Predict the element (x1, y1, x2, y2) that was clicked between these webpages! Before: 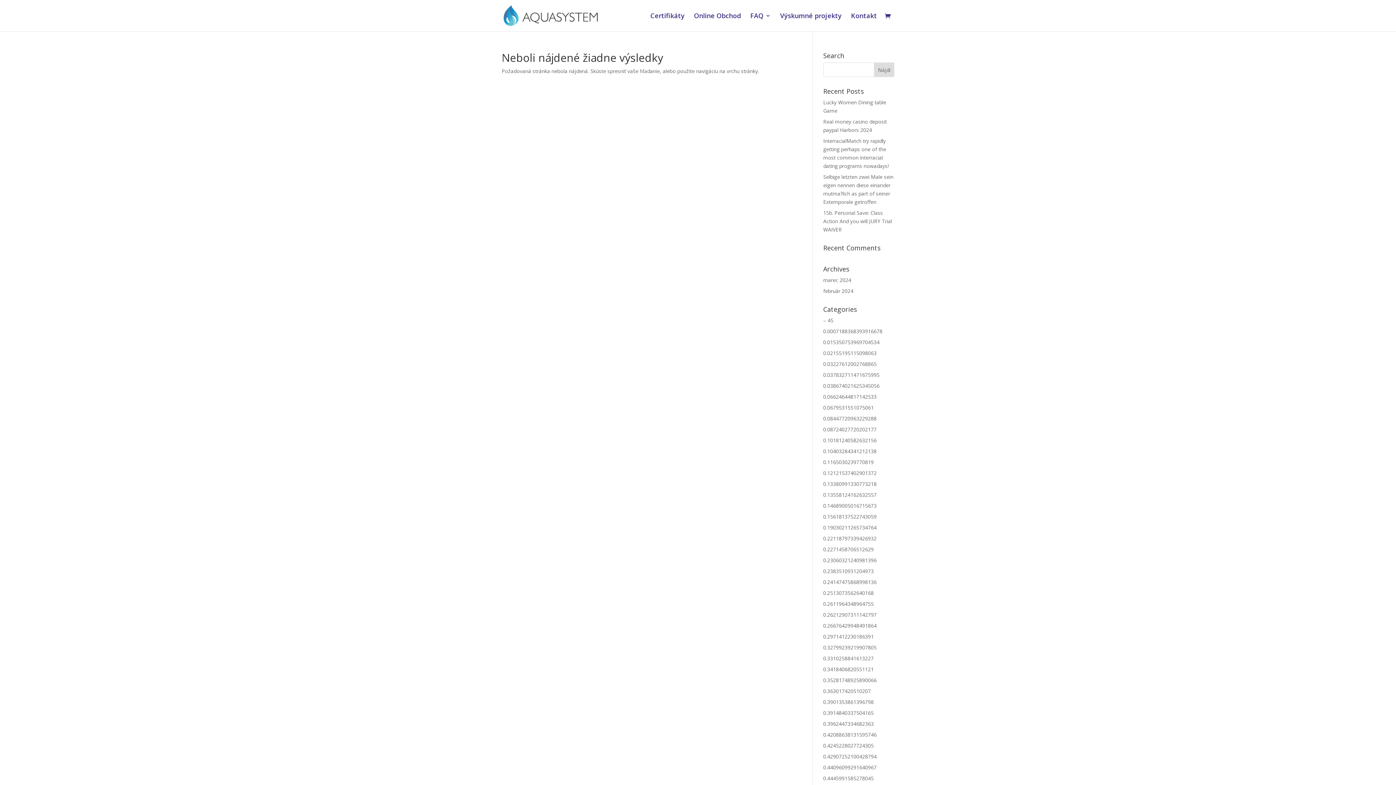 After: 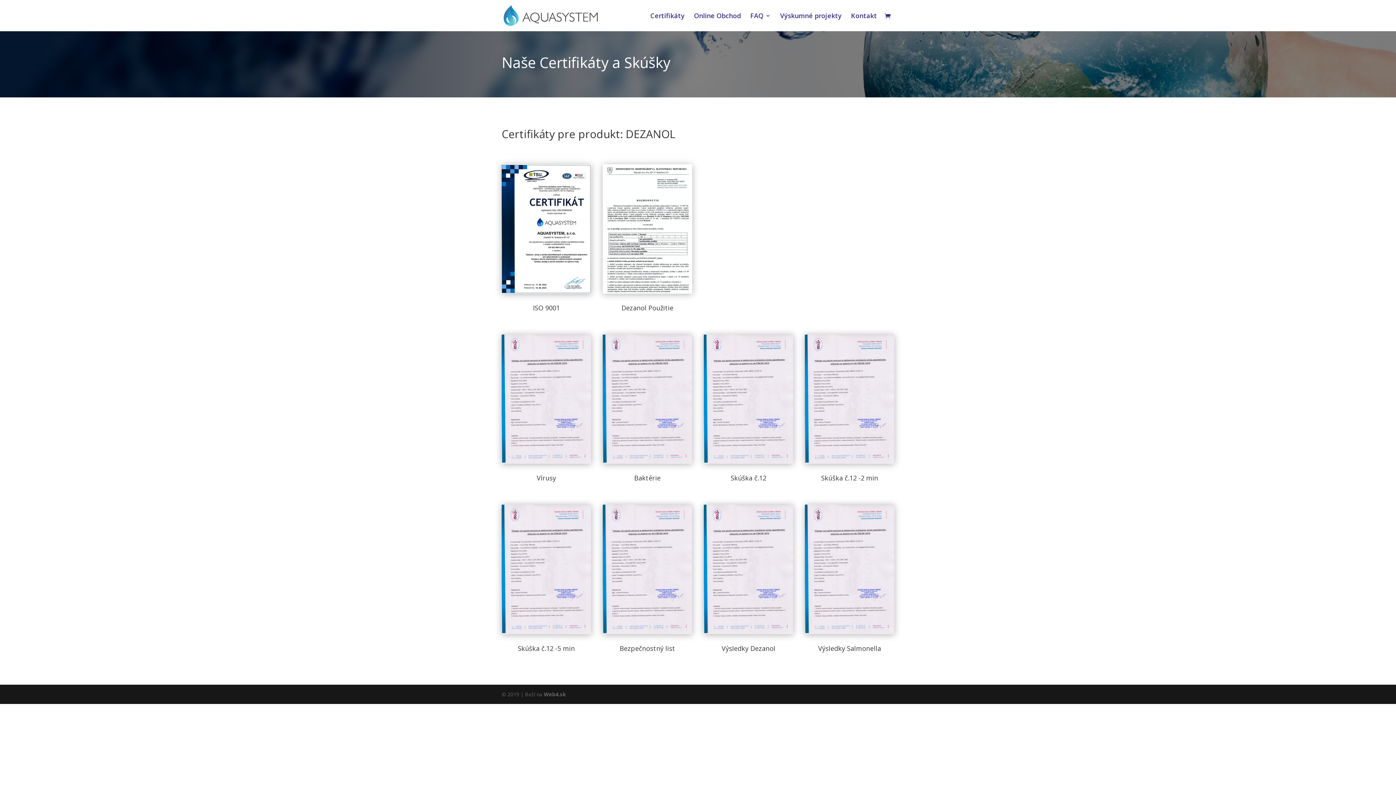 Action: label: Certifikáty bbox: (650, 13, 684, 31)